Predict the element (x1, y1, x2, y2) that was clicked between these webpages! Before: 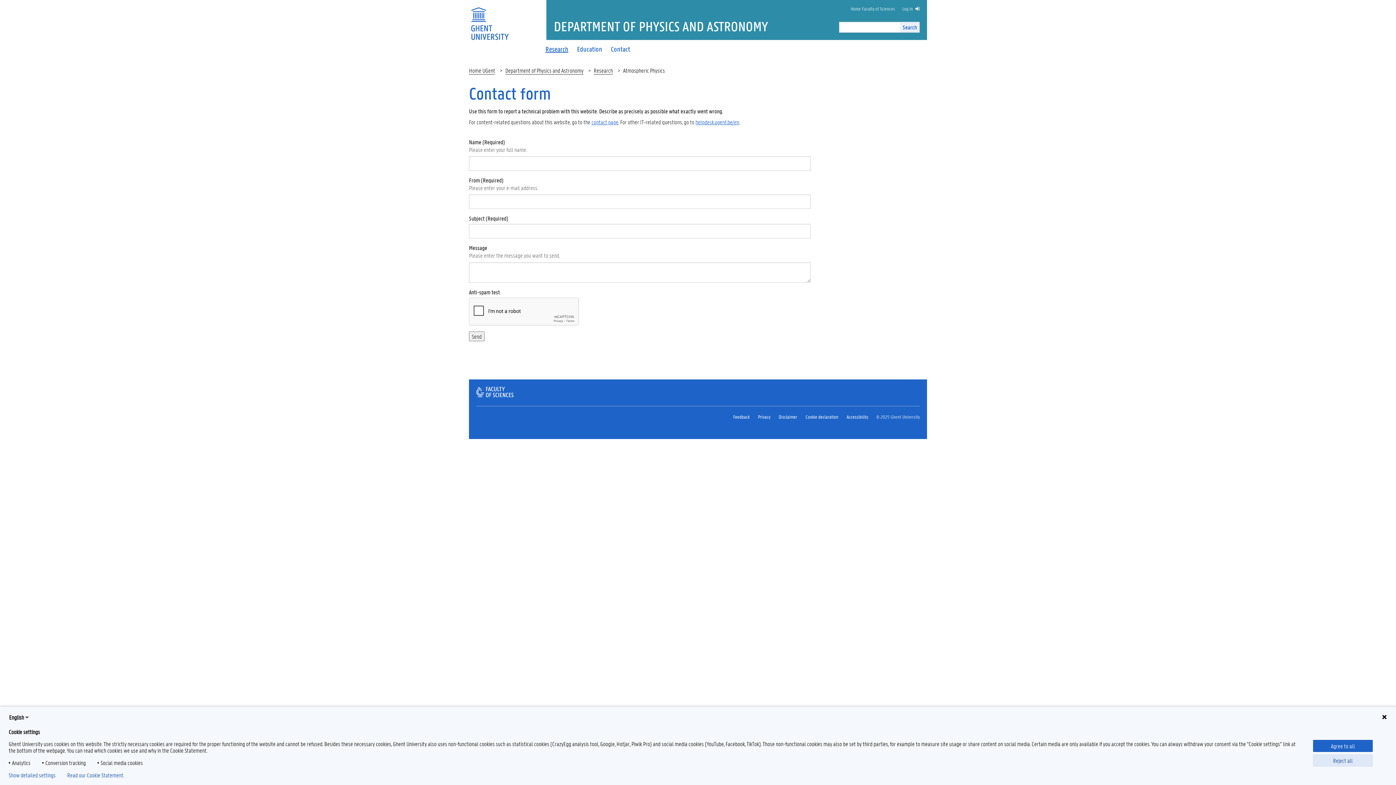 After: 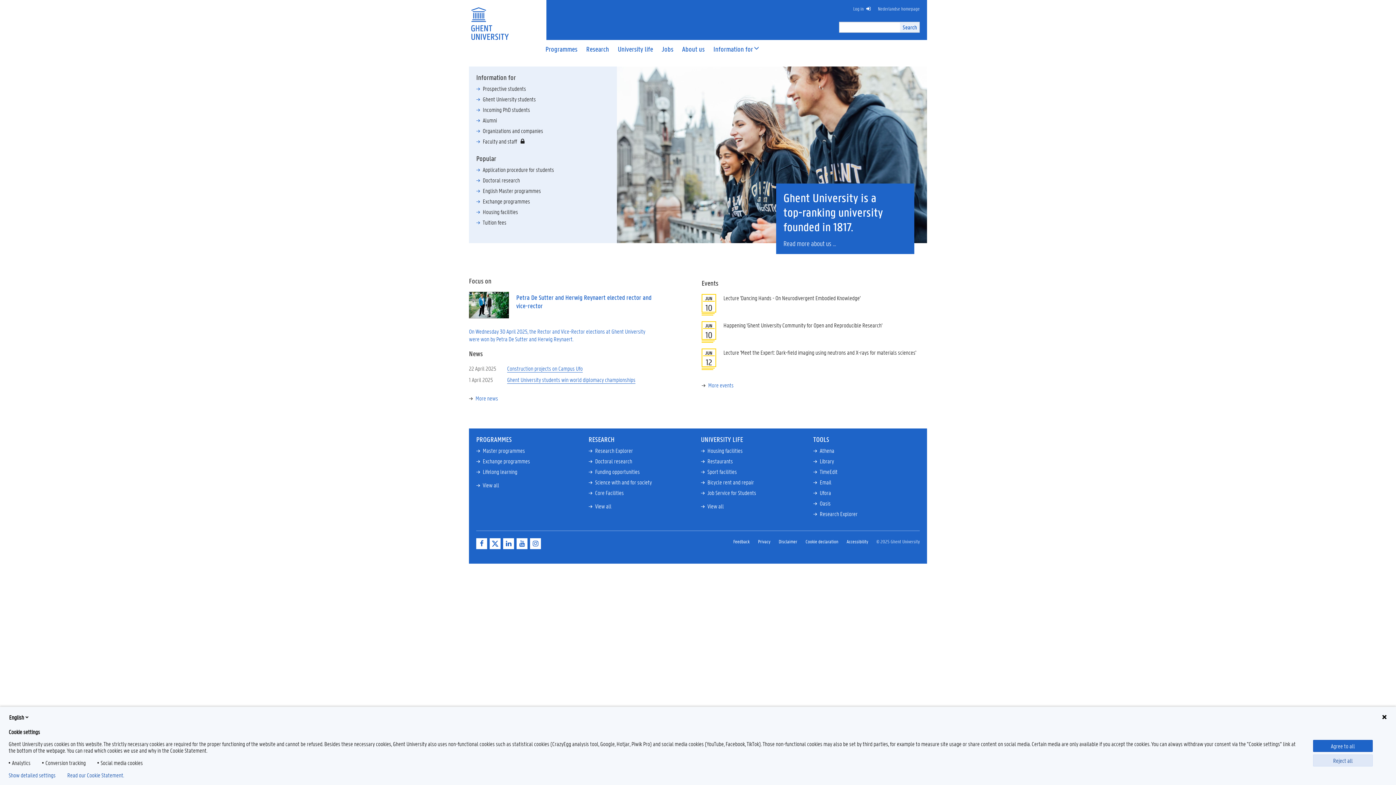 Action: bbox: (469, 15, 510, 22)